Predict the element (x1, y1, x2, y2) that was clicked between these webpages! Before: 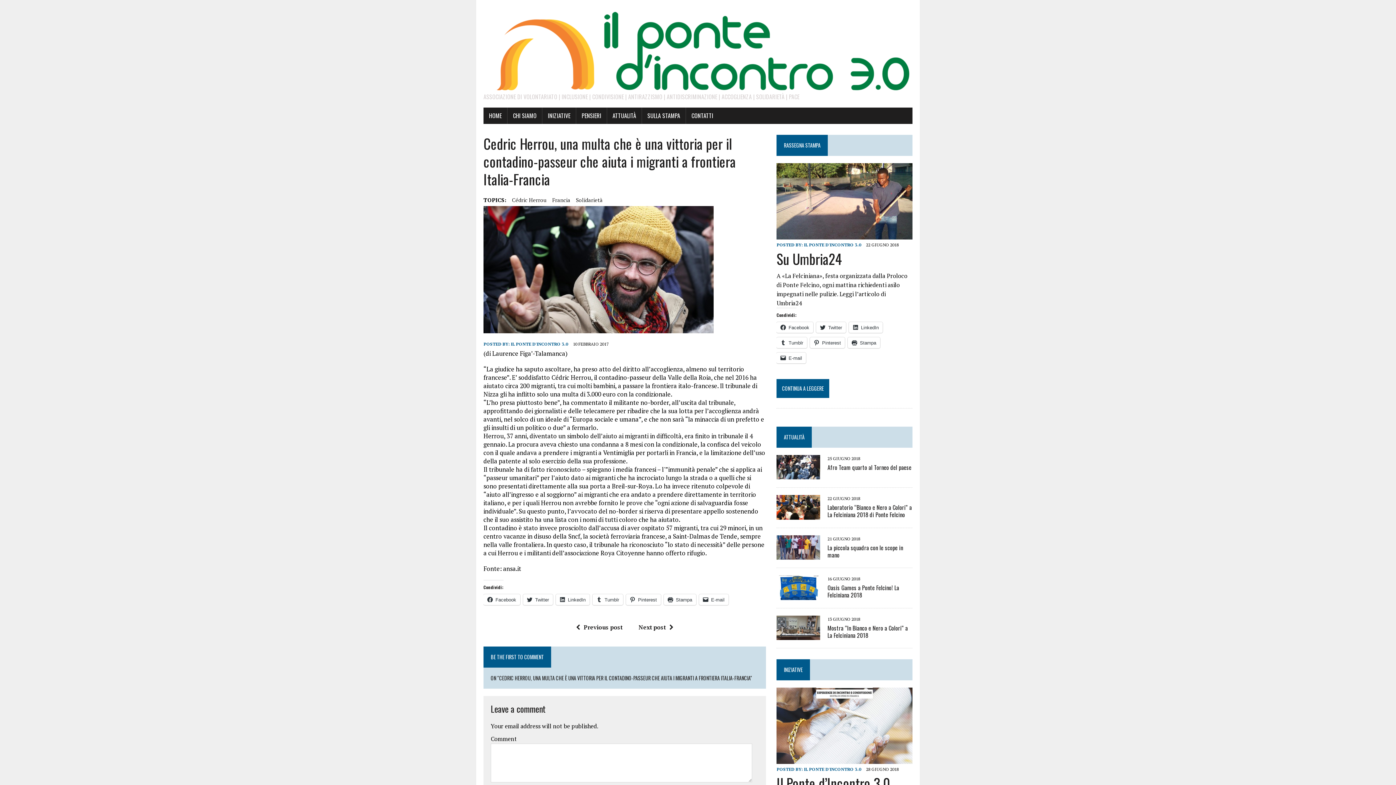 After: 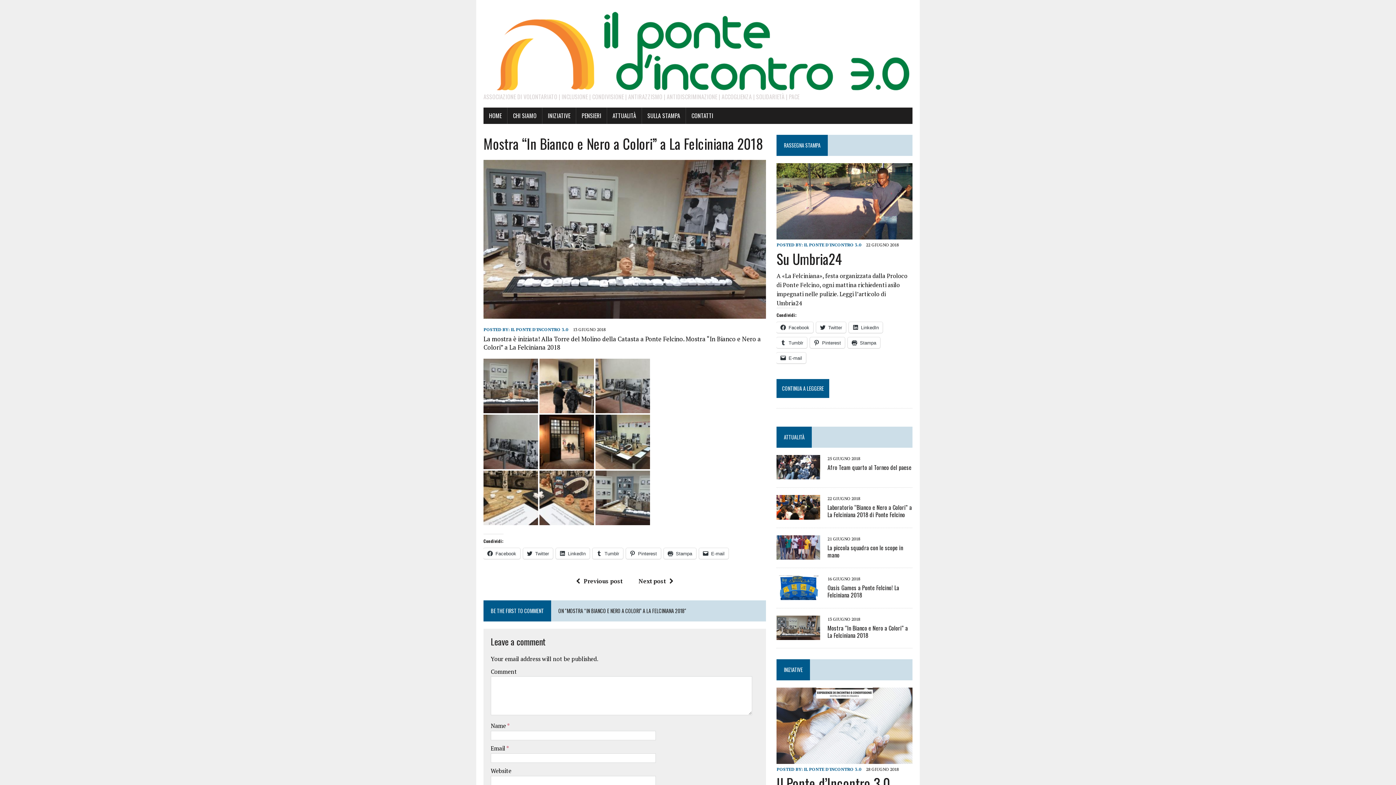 Action: label: Mostra “In Bianco e Nero a Colori” a La Felciniana 2018 bbox: (827, 623, 908, 639)